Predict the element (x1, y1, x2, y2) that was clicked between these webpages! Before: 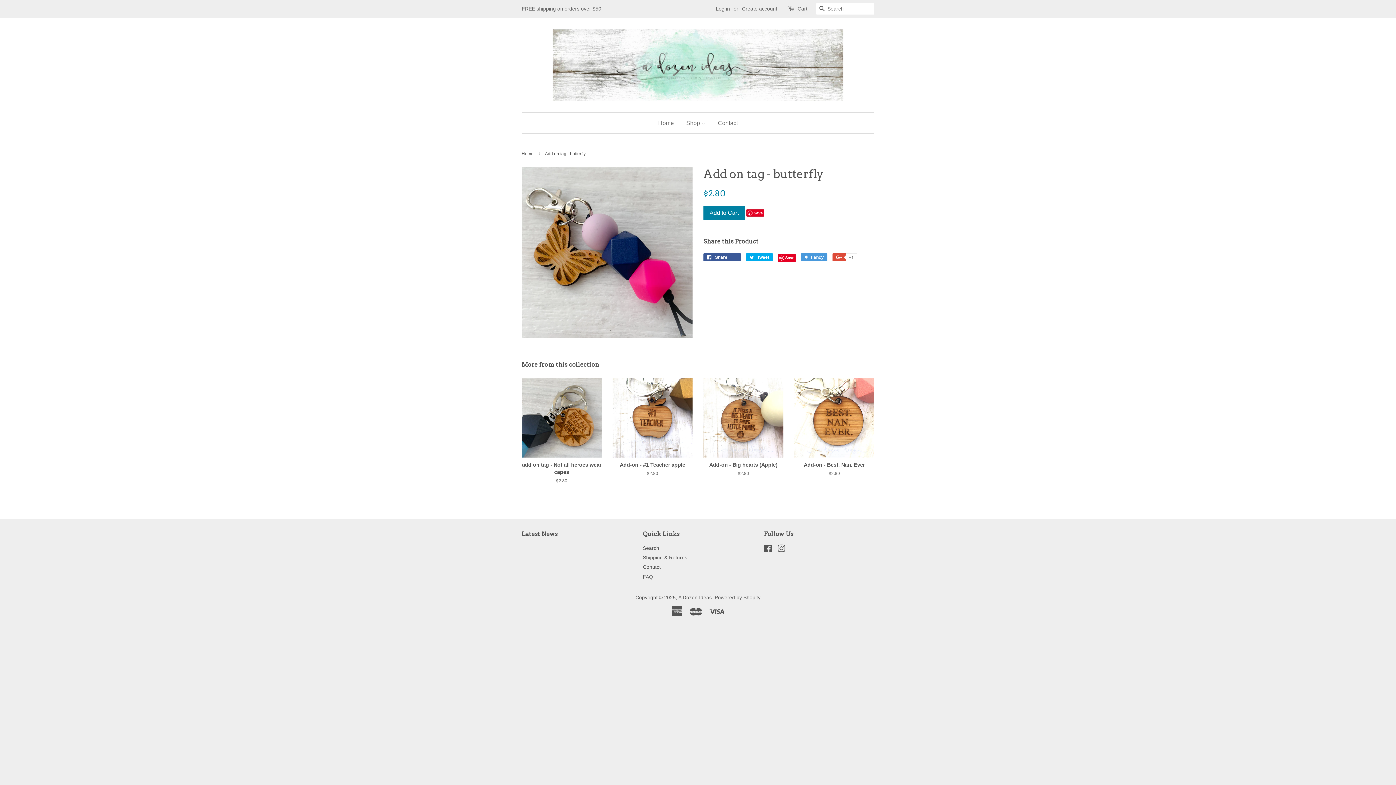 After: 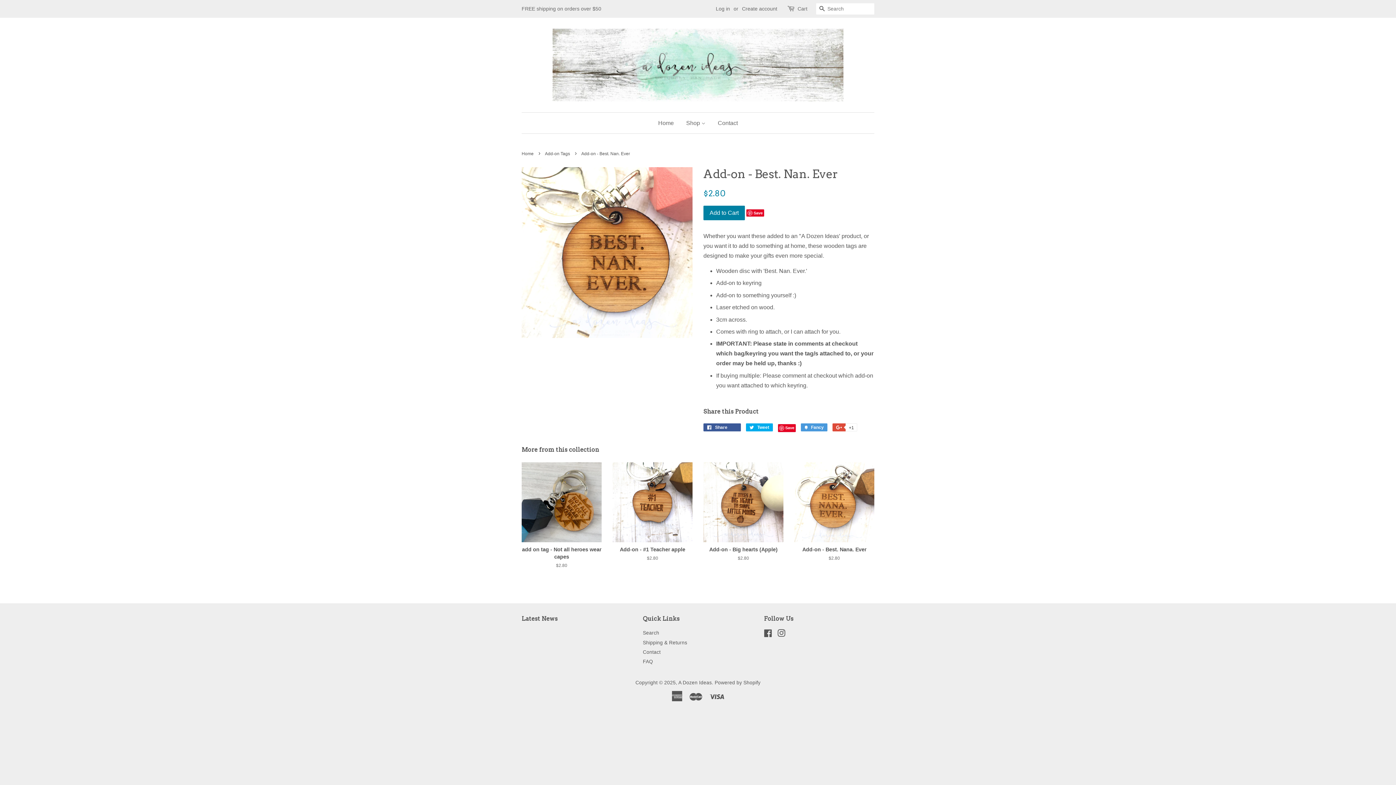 Action: bbox: (794, 377, 874, 489) label: Add-on - Best. Nan. Ever

$2.80